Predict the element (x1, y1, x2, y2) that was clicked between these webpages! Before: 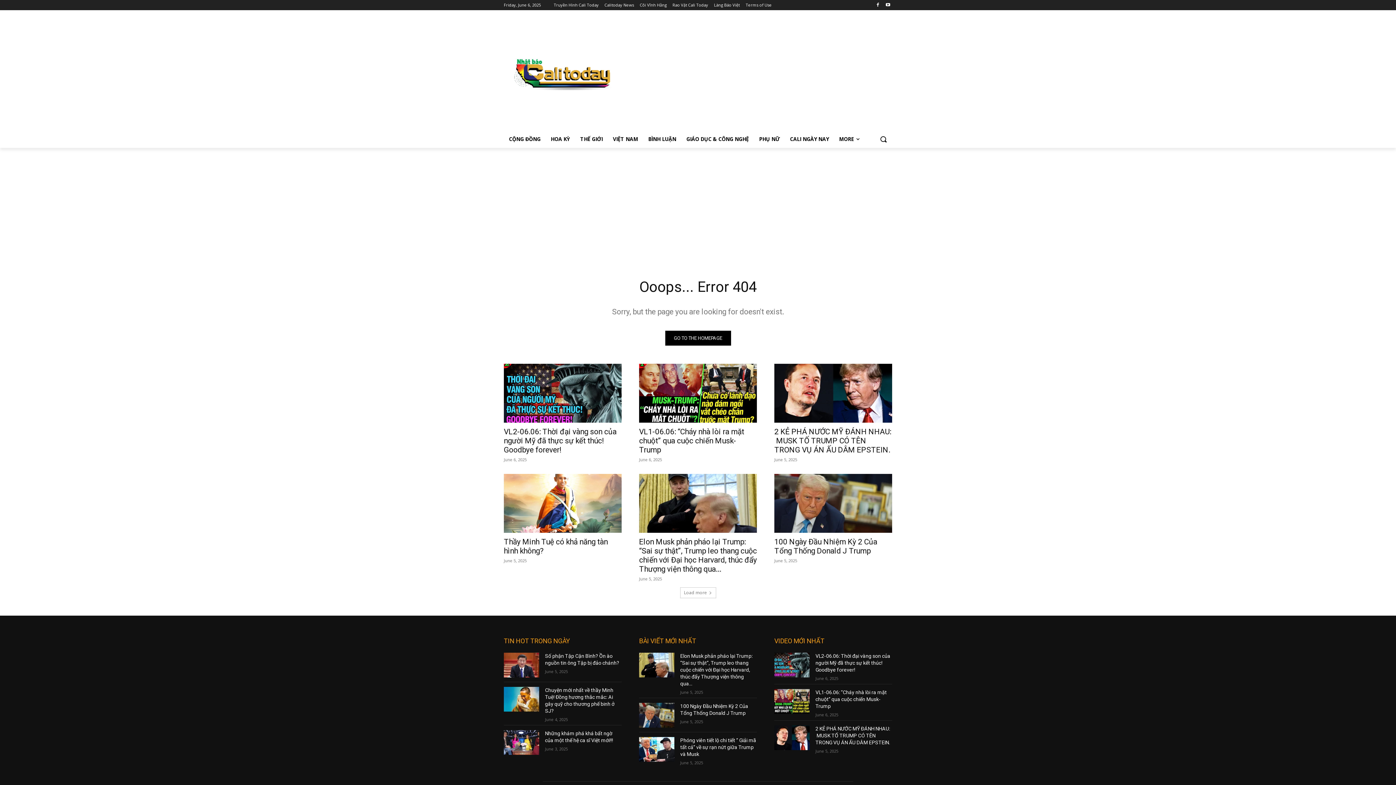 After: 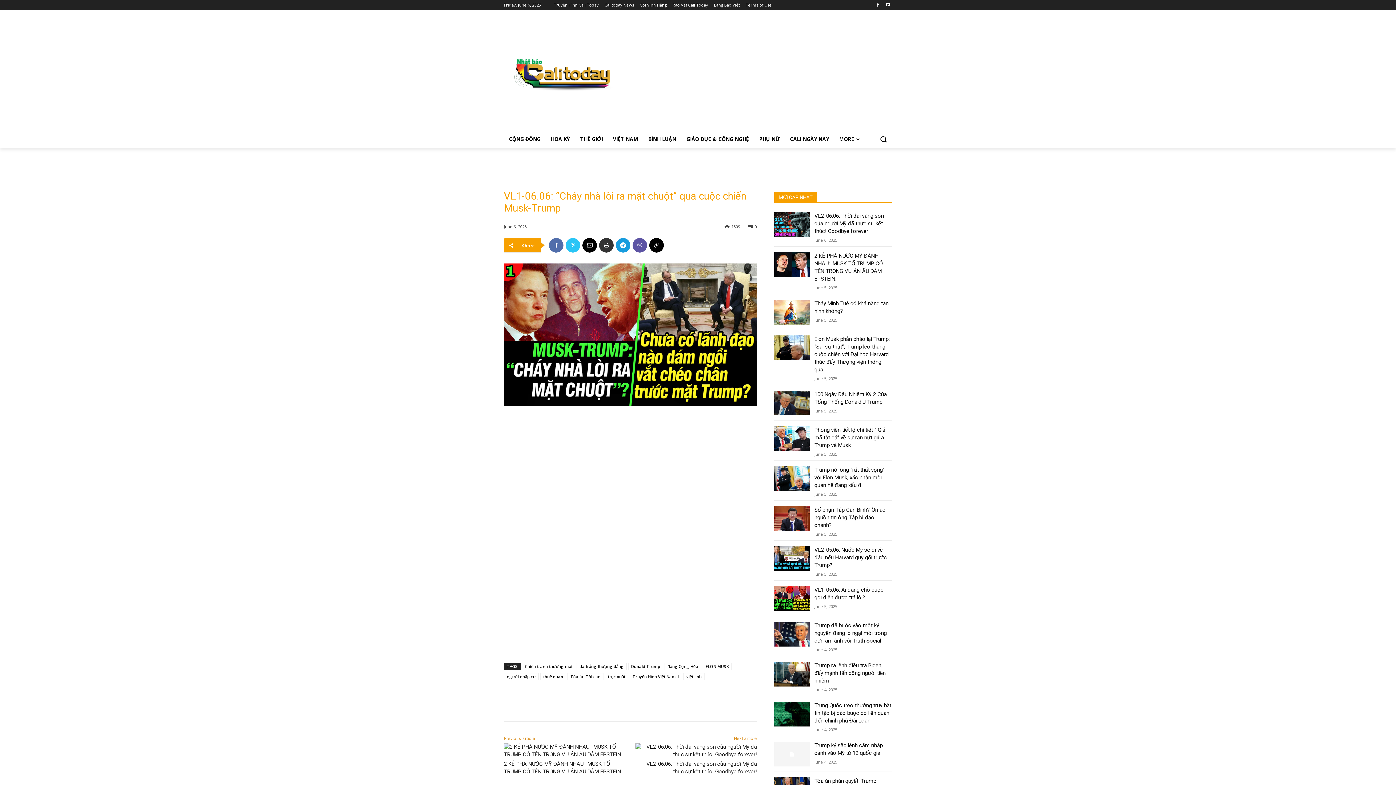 Action: label: VL1-06.06: “Cháy nhà lòi ra mặt chuột” qua cuộc chiến Musk-Trump bbox: (815, 689, 886, 709)